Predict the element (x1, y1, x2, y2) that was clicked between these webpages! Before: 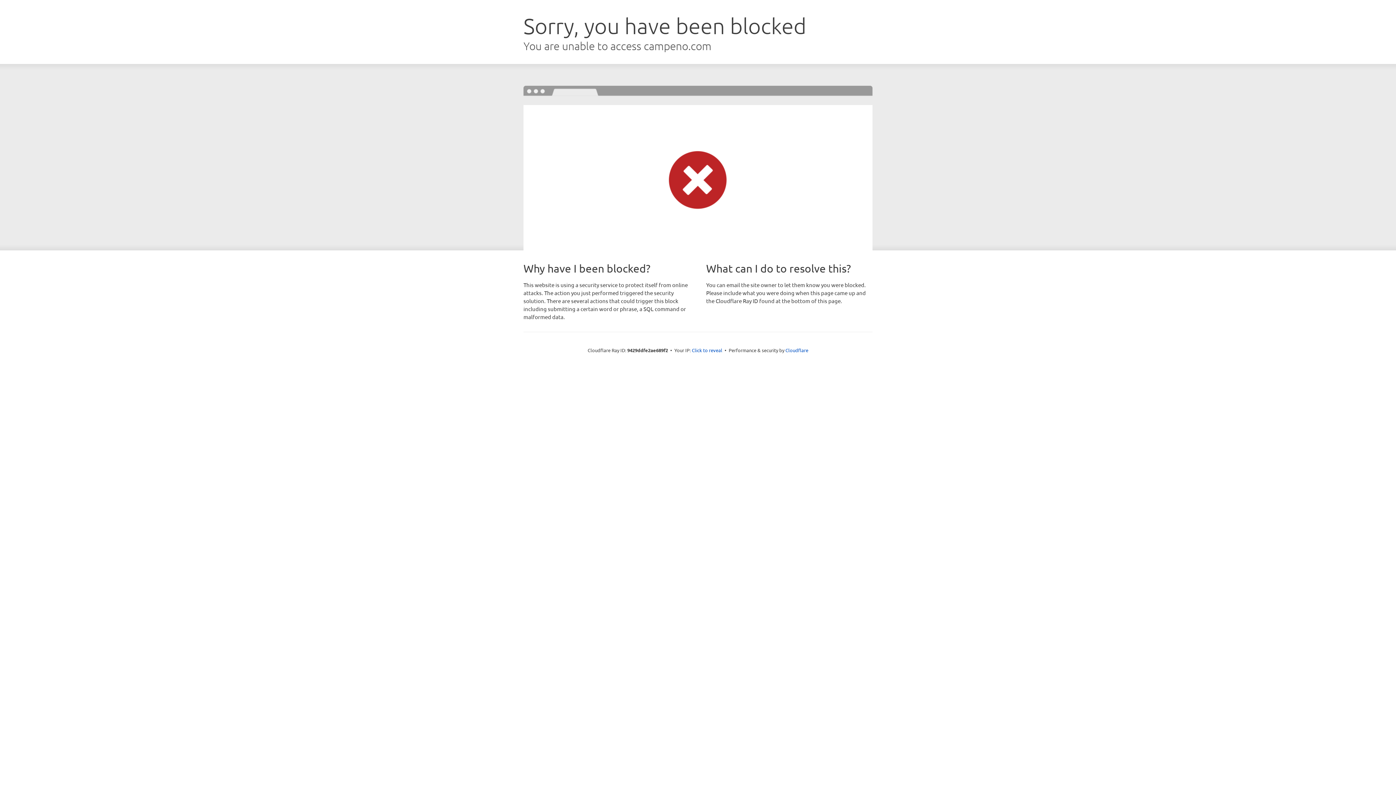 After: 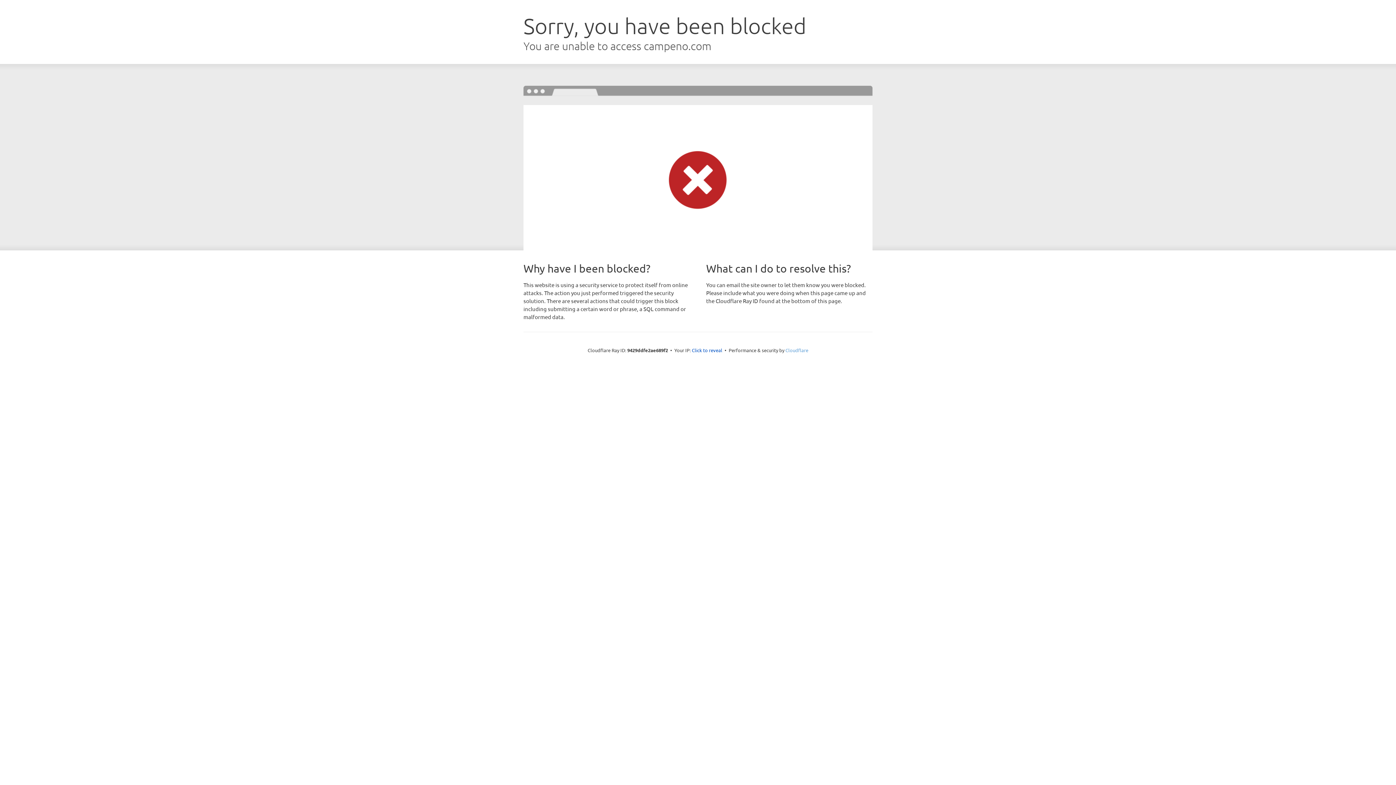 Action: label: Cloudflare bbox: (785, 347, 808, 353)